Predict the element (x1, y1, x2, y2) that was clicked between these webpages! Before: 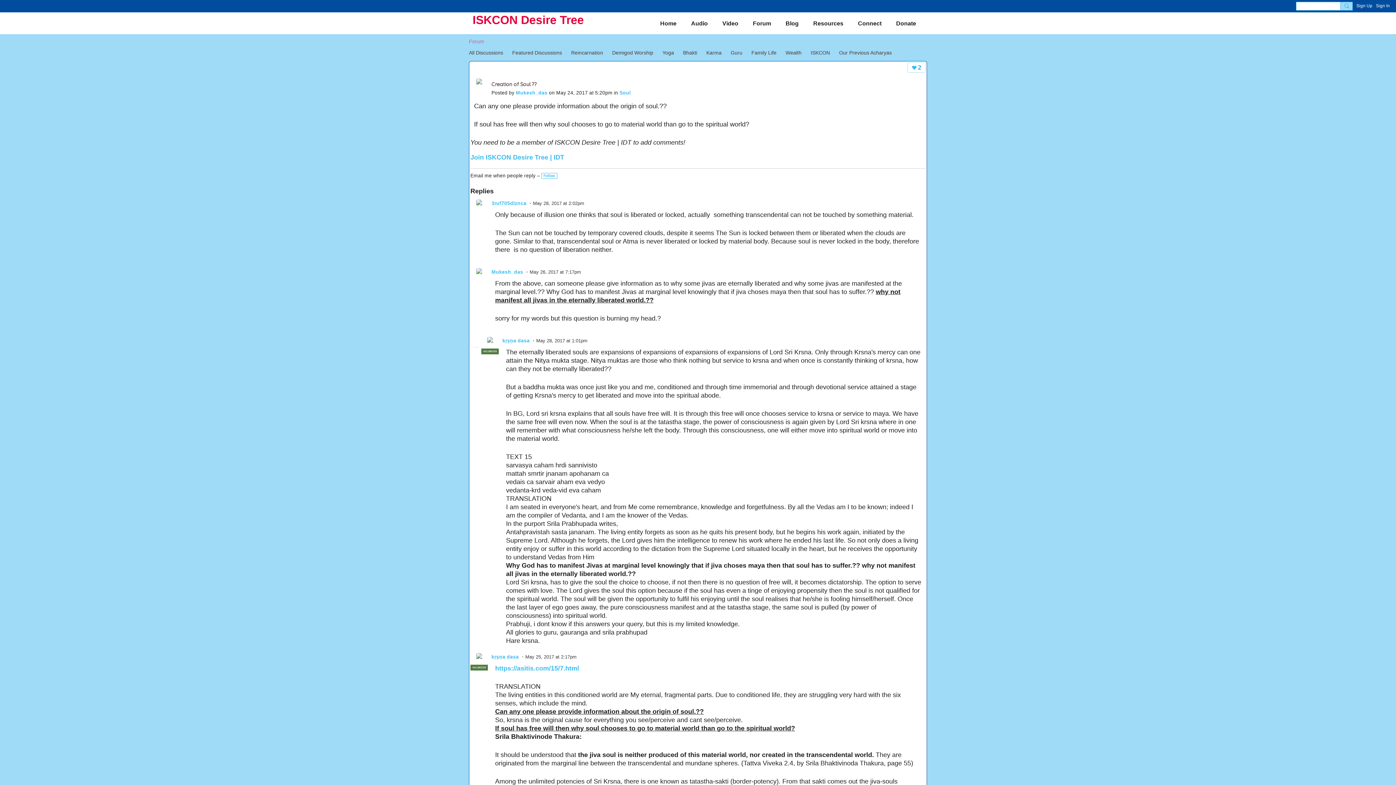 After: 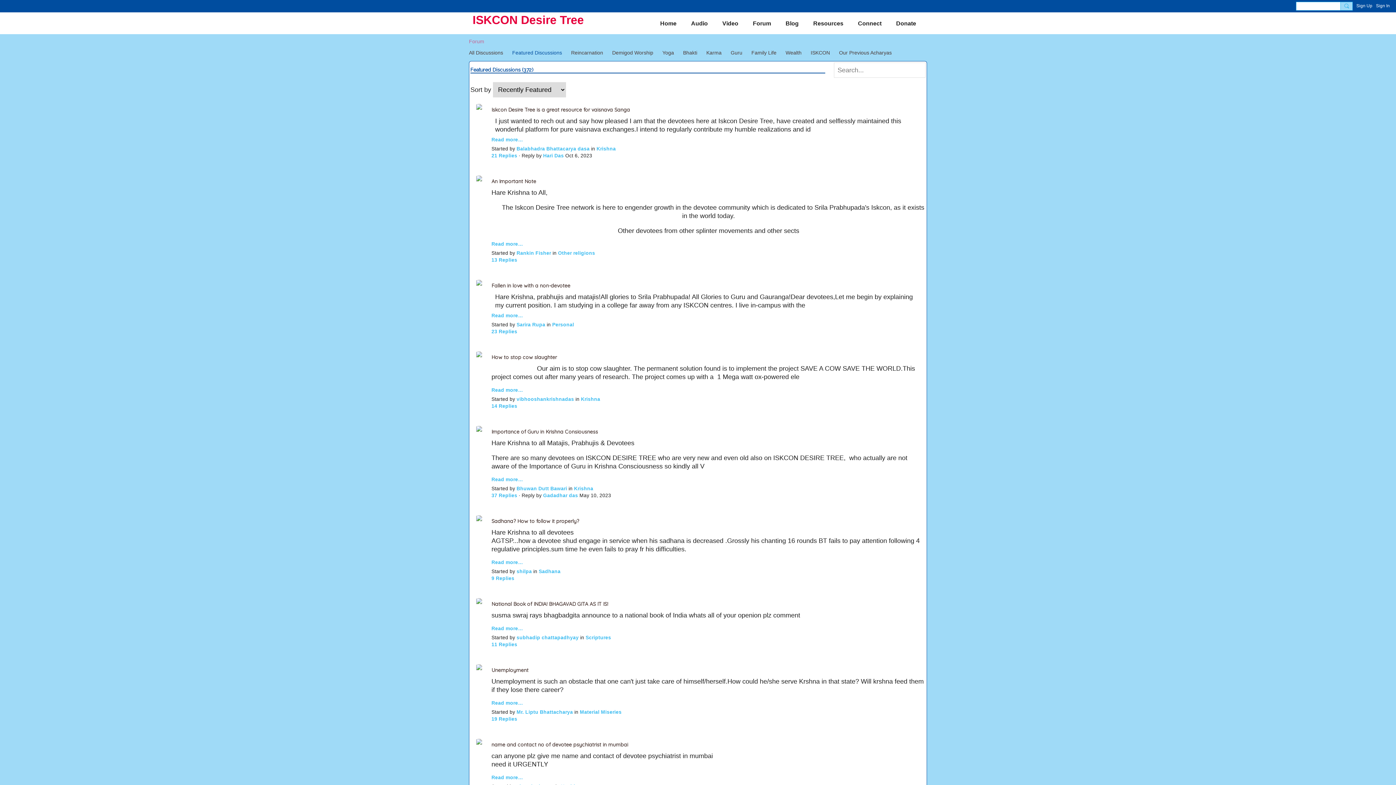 Action: label: Featured Discussions bbox: (512, 47, 562, 57)